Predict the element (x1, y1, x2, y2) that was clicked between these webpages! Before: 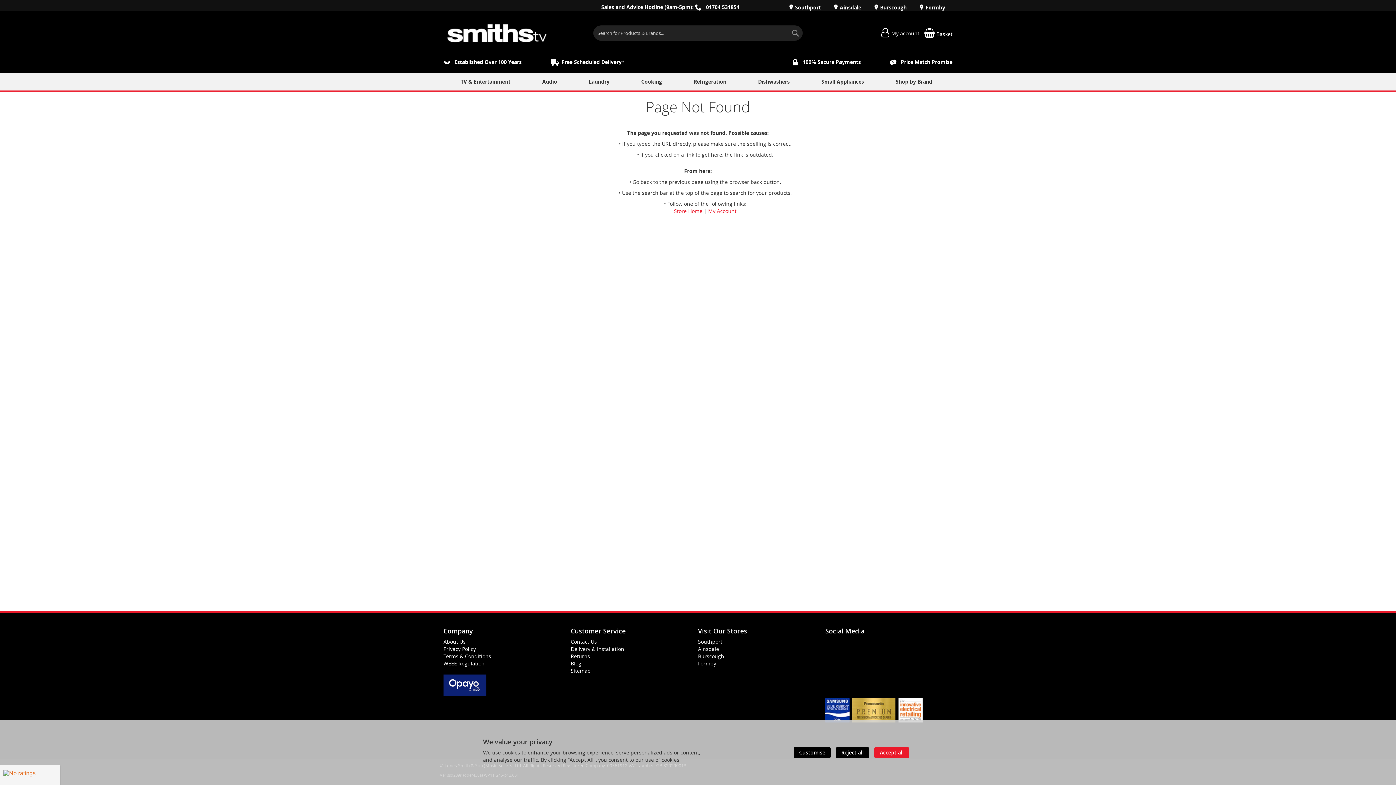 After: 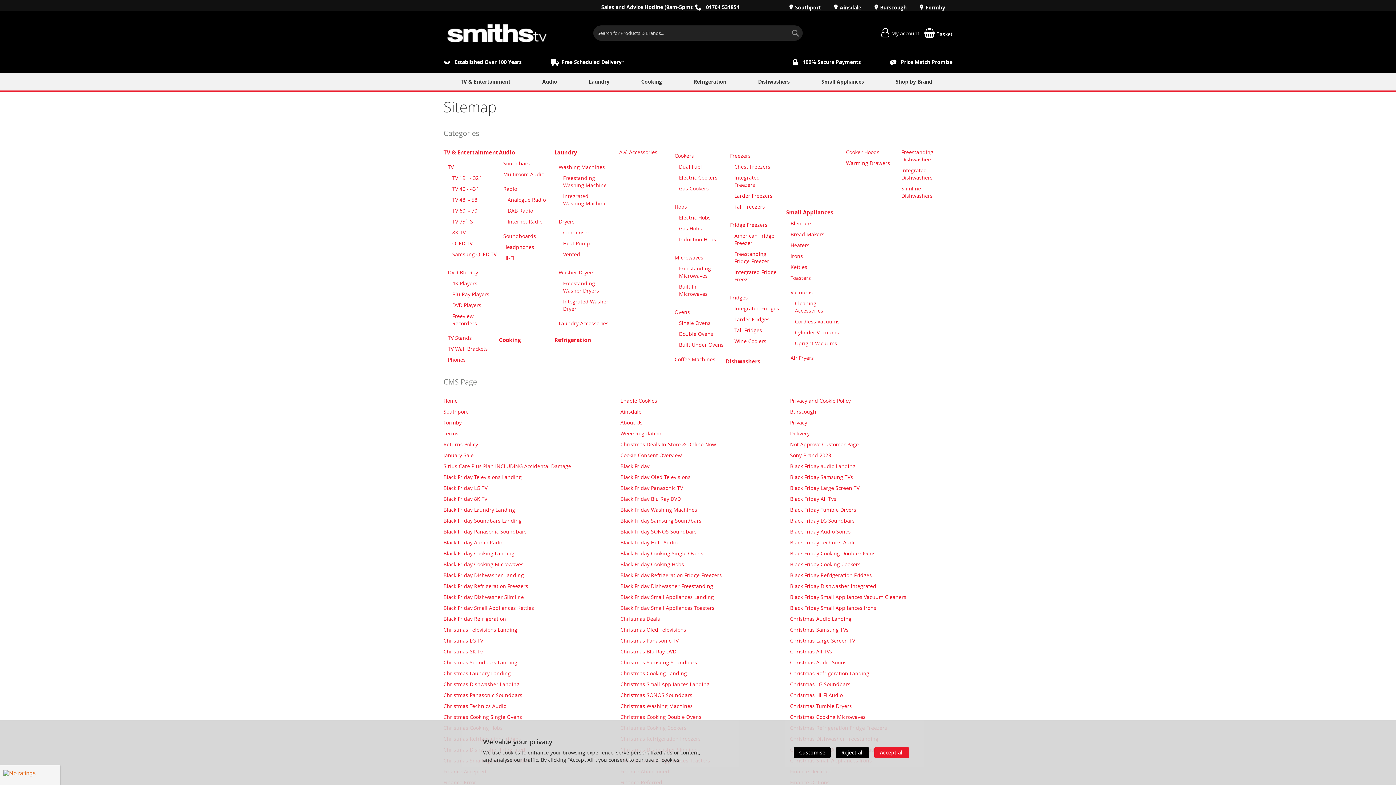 Action: bbox: (570, 667, 590, 674) label: Sitemap